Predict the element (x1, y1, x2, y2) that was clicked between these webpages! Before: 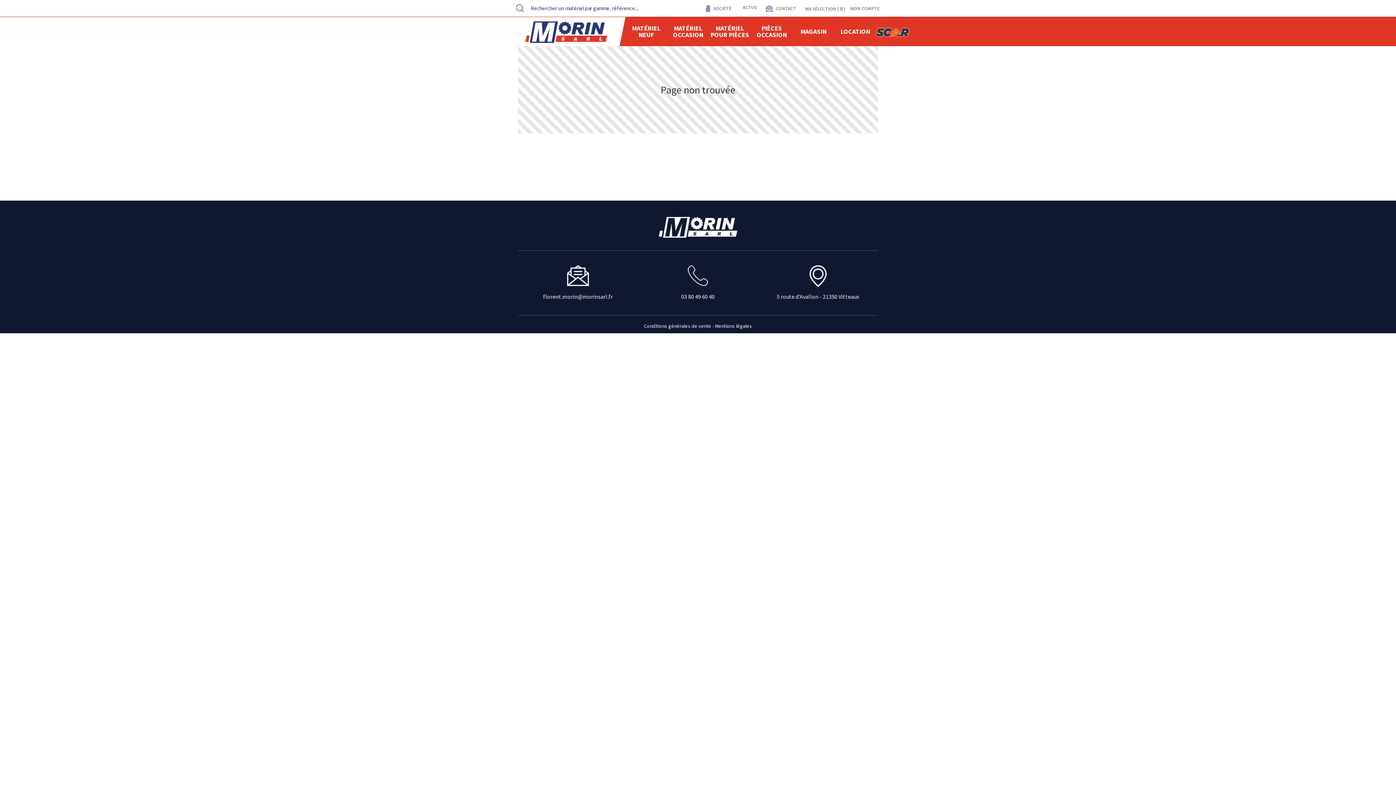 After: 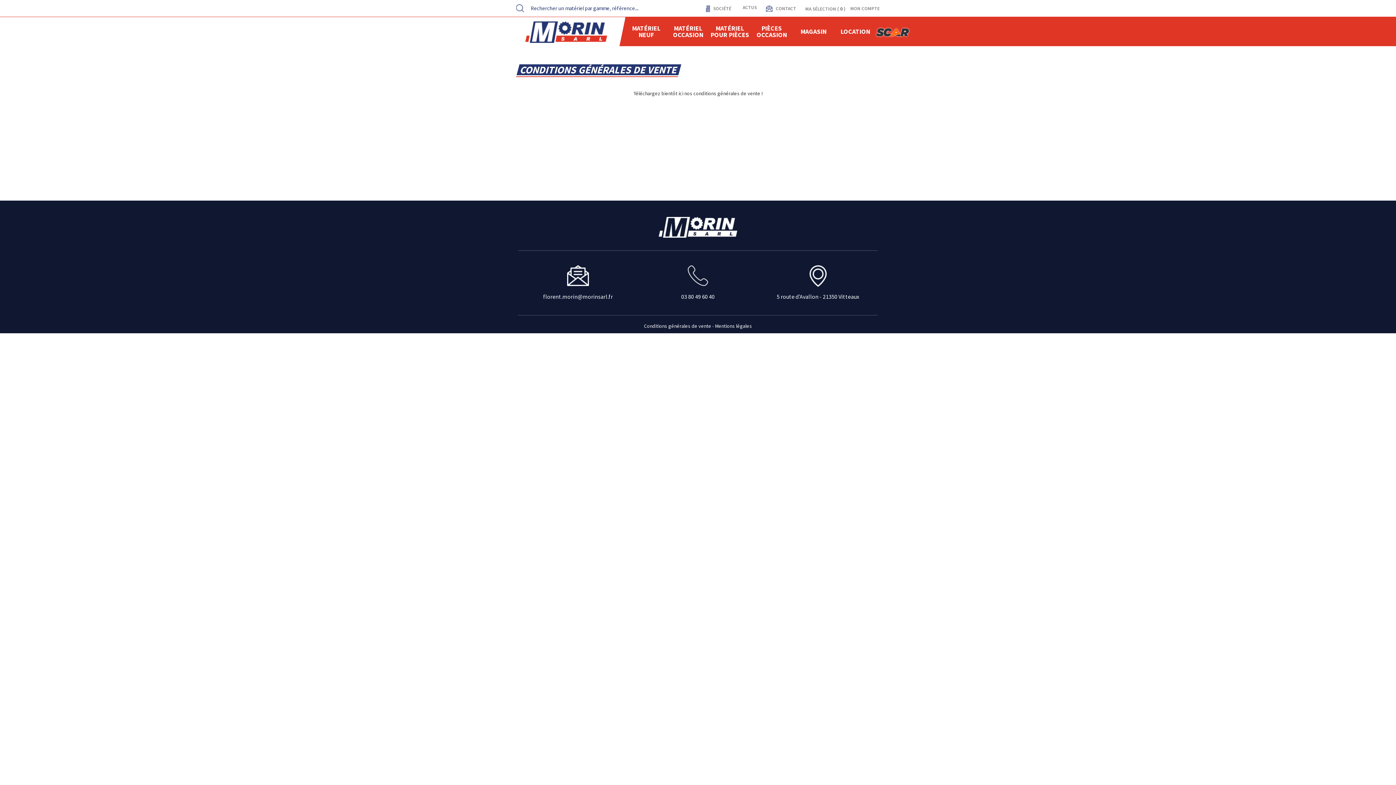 Action: bbox: (644, 322, 711, 329) label: Conditions générales de vente